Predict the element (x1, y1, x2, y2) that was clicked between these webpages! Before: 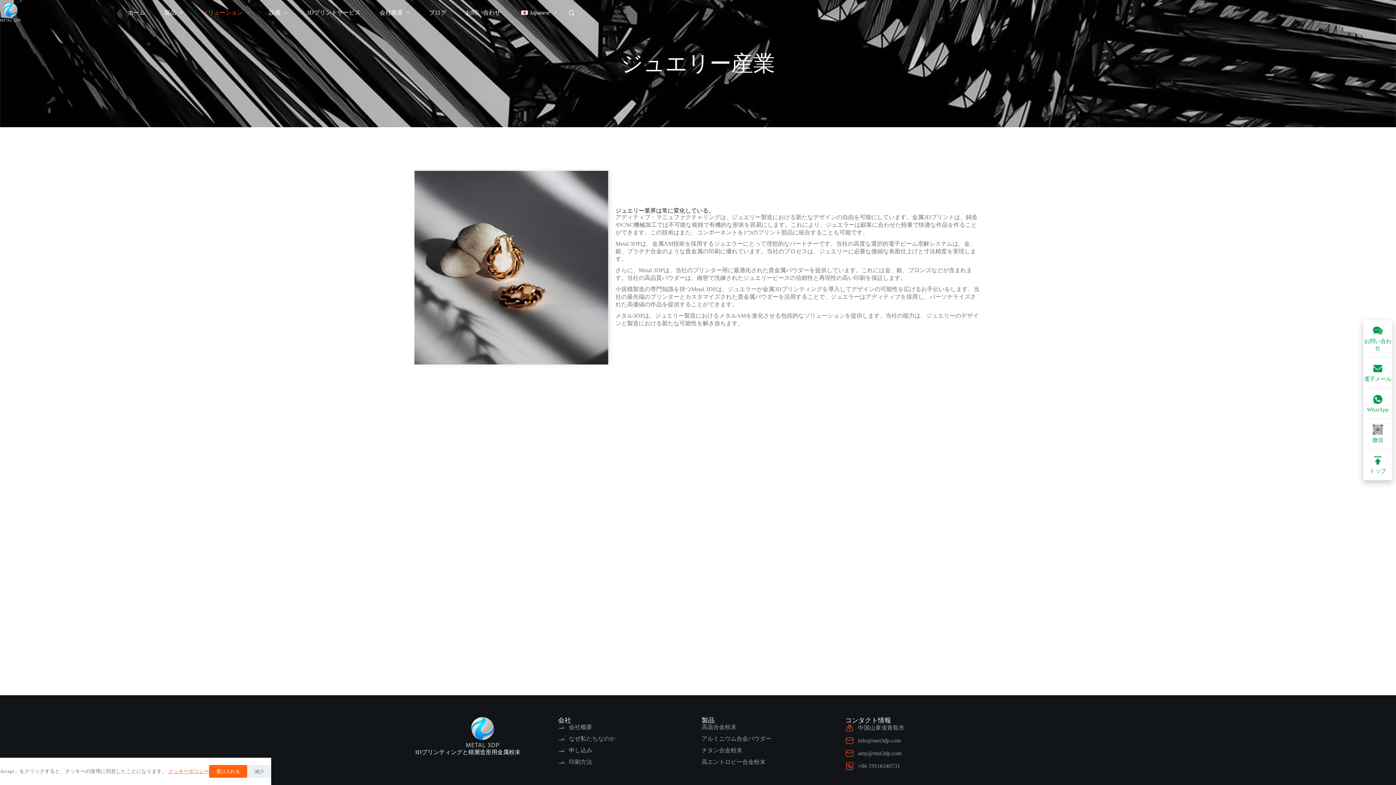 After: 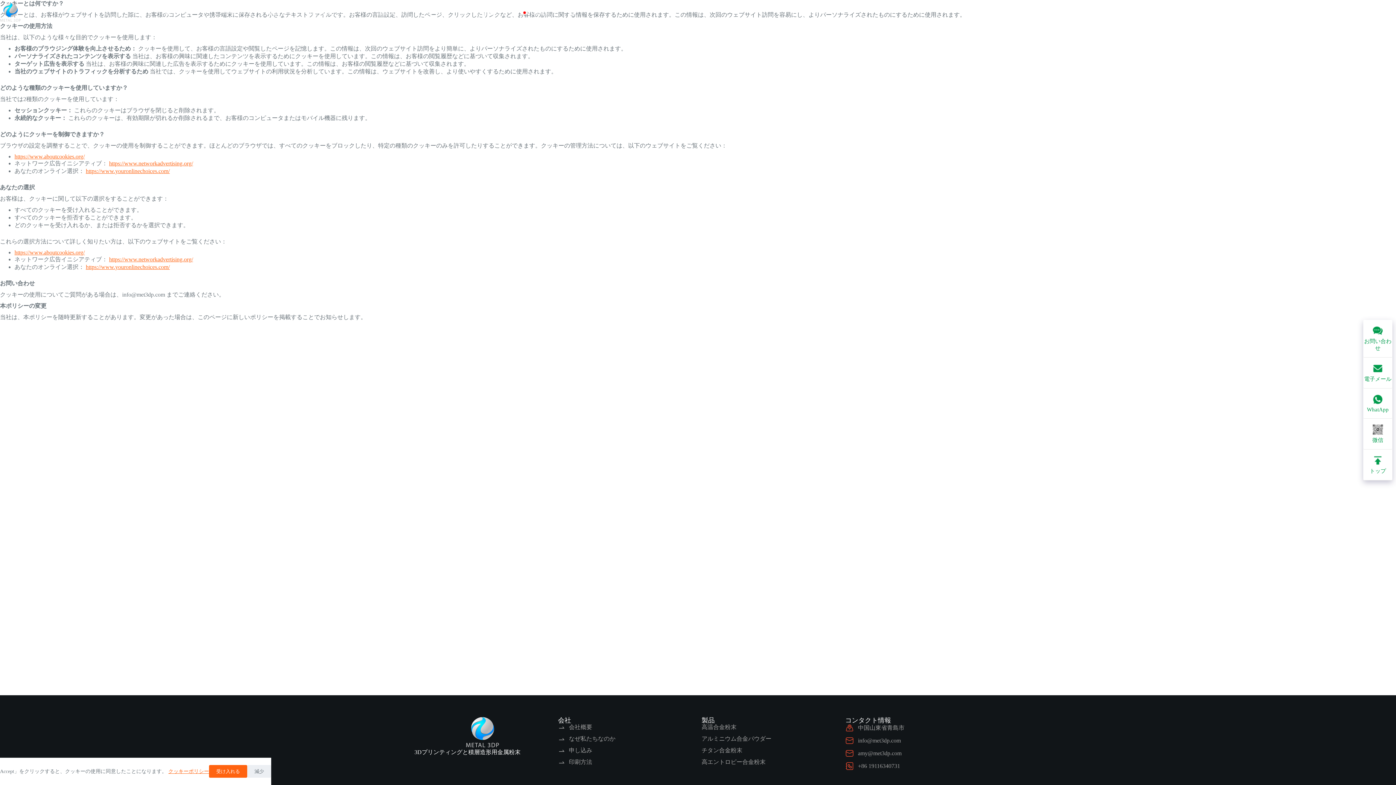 Action: bbox: (168, 769, 209, 774) label: クッキーポリシー